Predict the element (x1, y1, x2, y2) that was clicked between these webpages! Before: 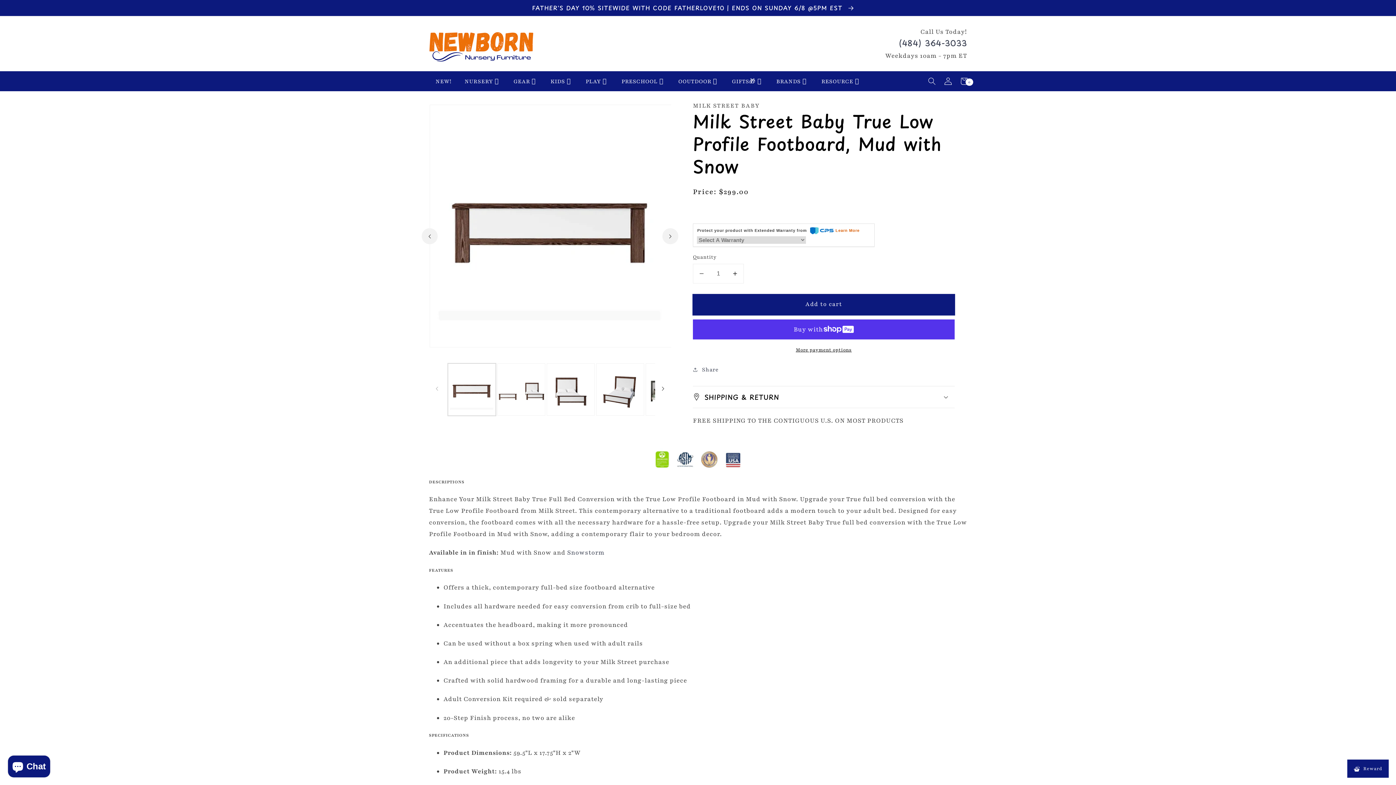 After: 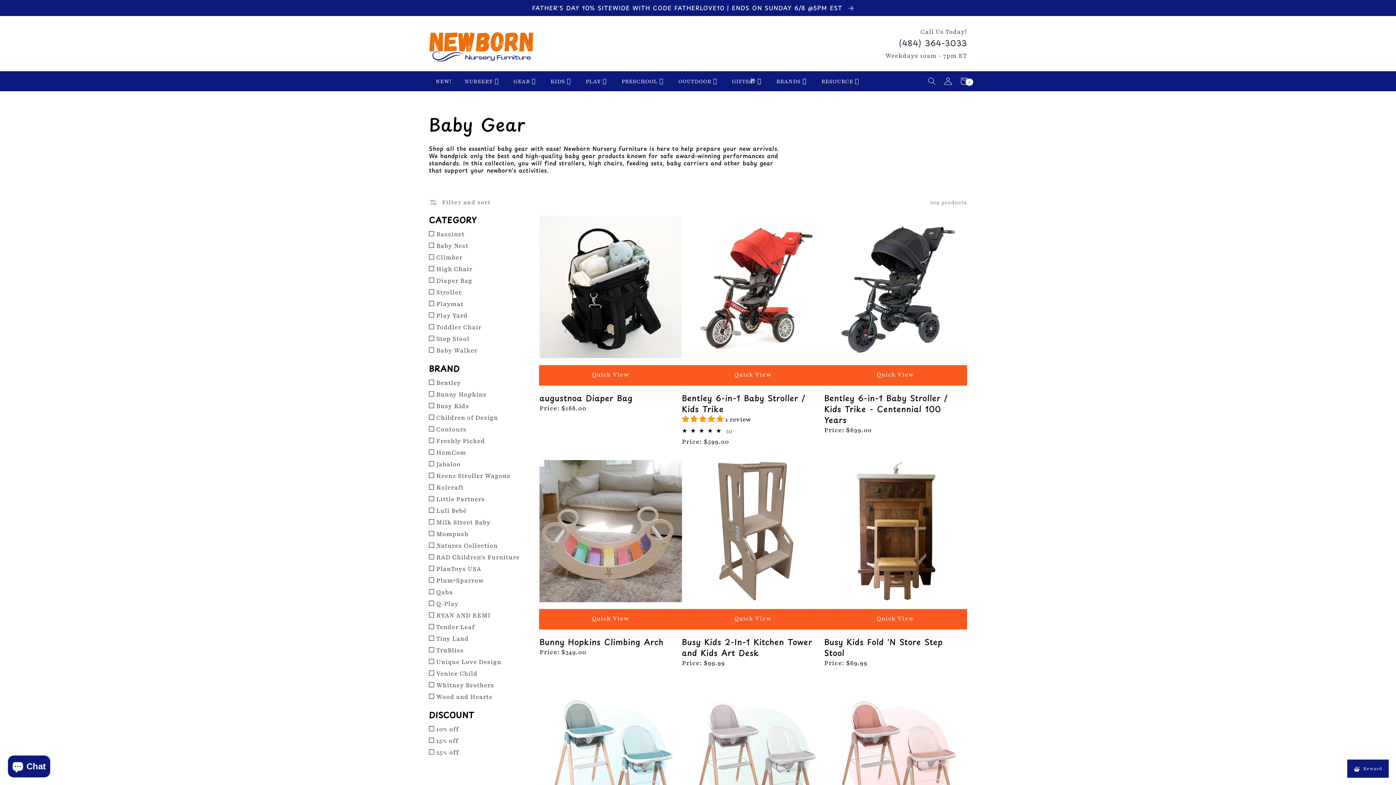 Action: label: GEAR bbox: (513, 76, 530, 86)